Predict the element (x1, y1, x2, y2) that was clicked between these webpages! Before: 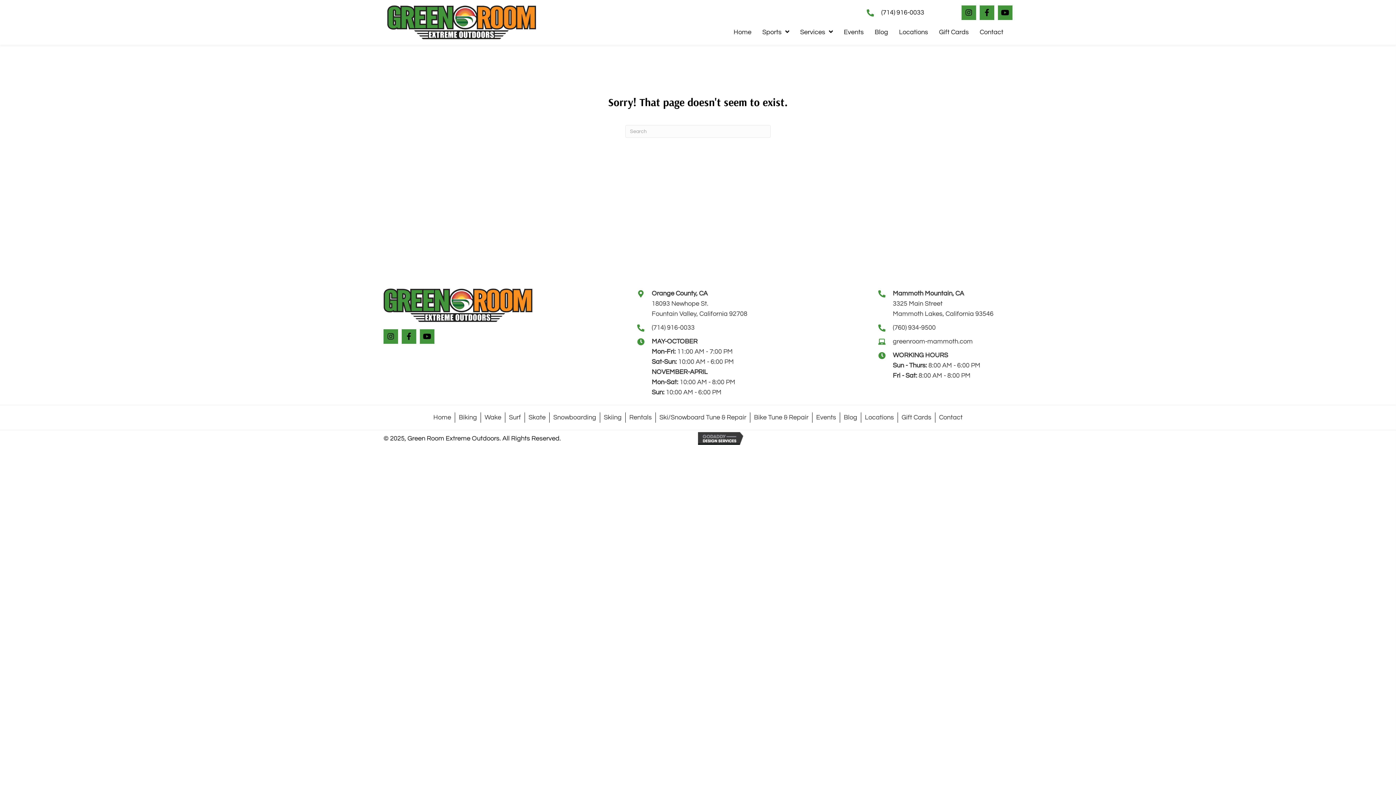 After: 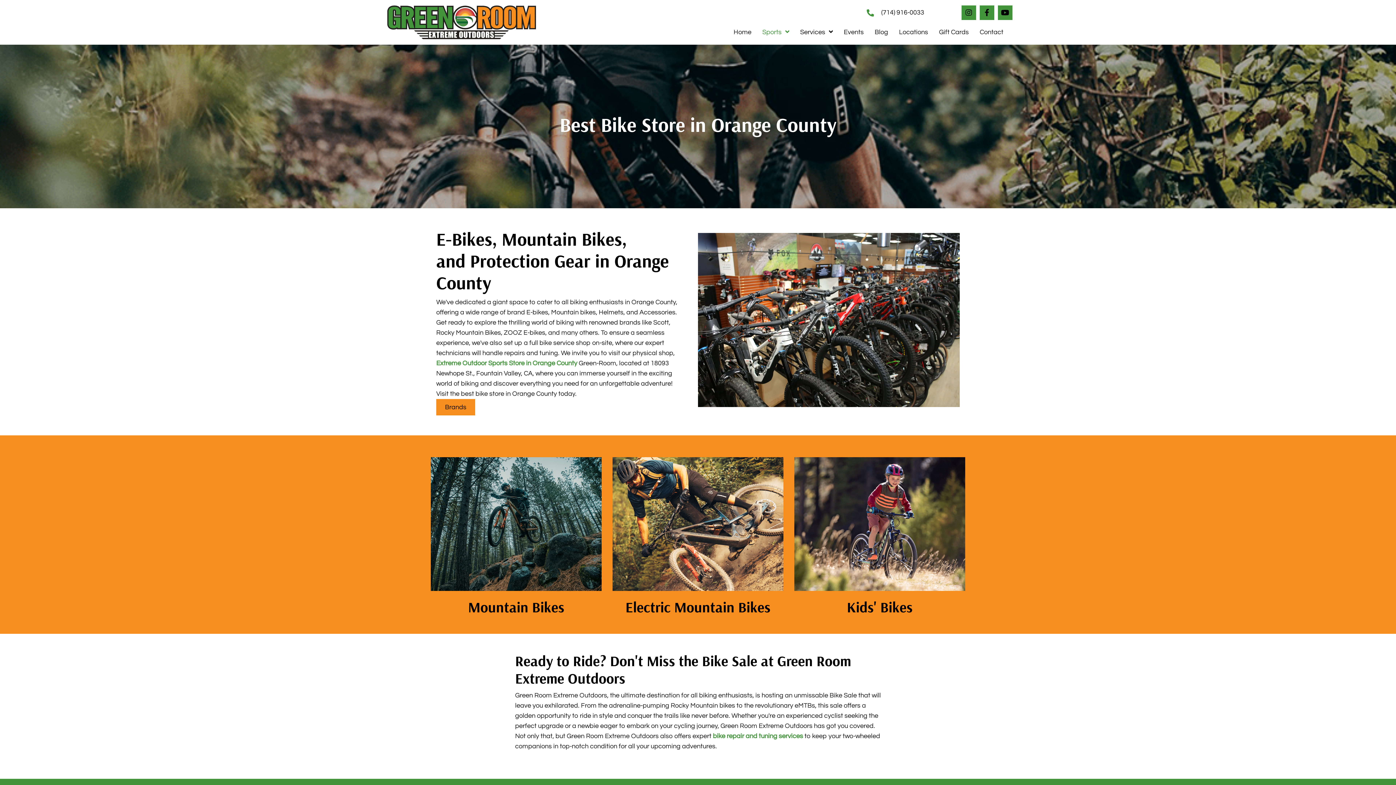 Action: bbox: (455, 412, 480, 422) label: Biking